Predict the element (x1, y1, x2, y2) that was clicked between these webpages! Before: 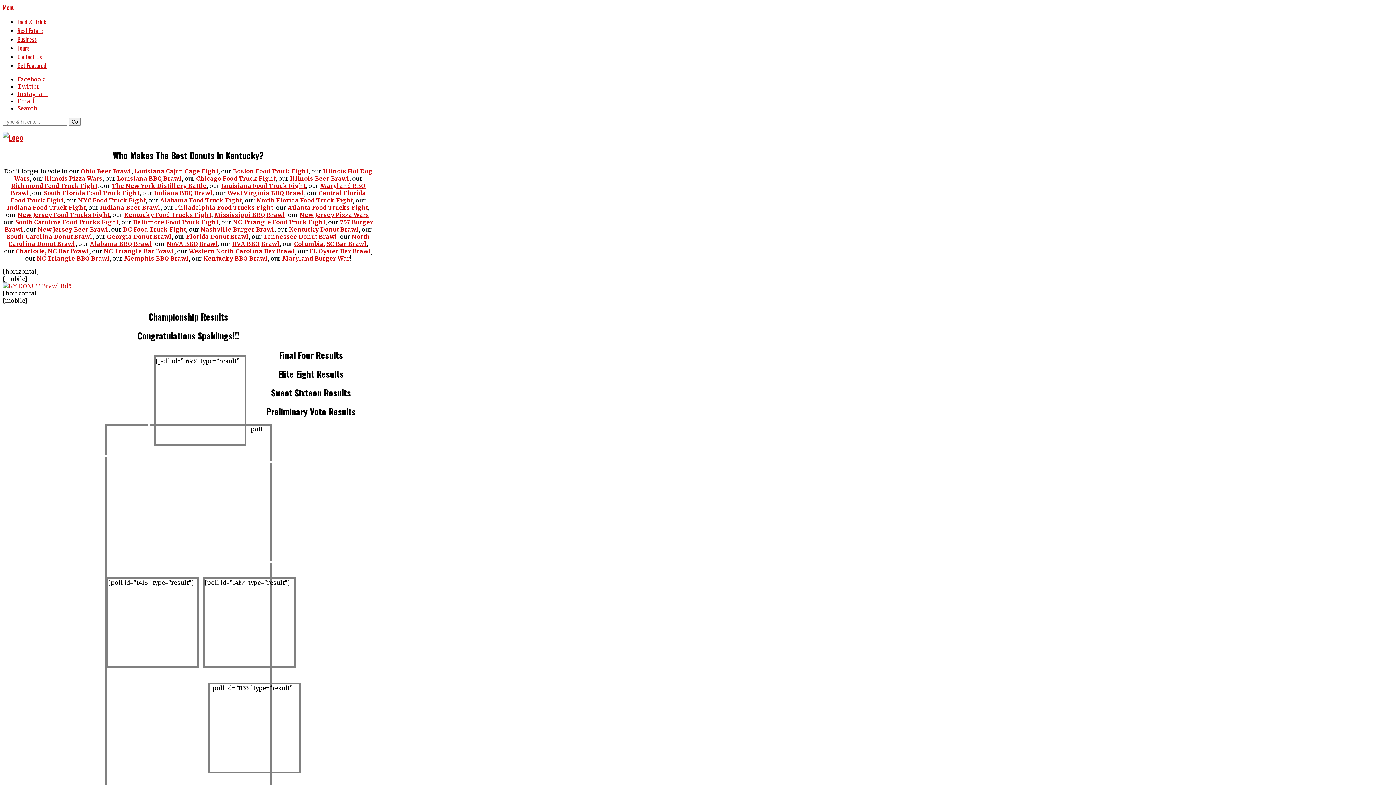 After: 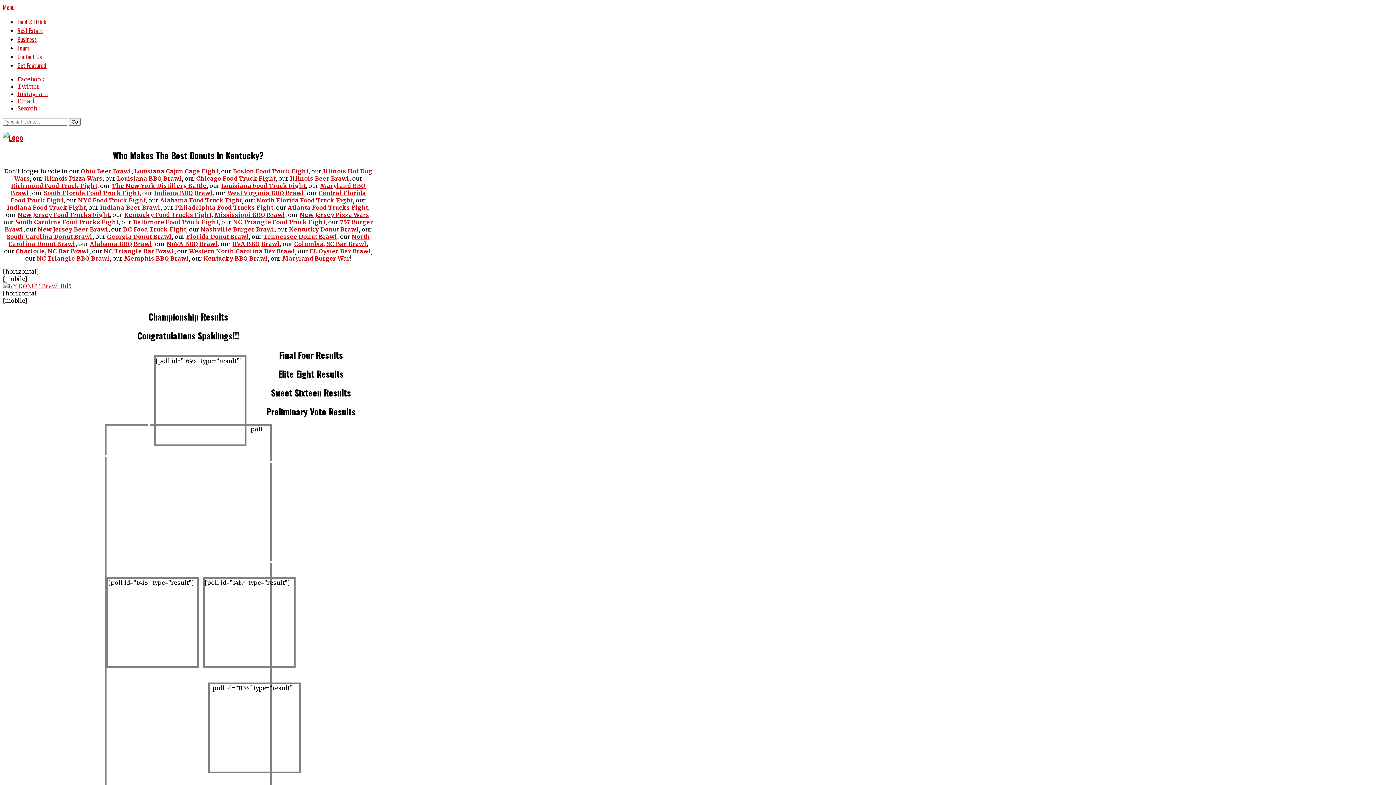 Action: label: South Carolina Donut Brawl bbox: (6, 233, 92, 240)